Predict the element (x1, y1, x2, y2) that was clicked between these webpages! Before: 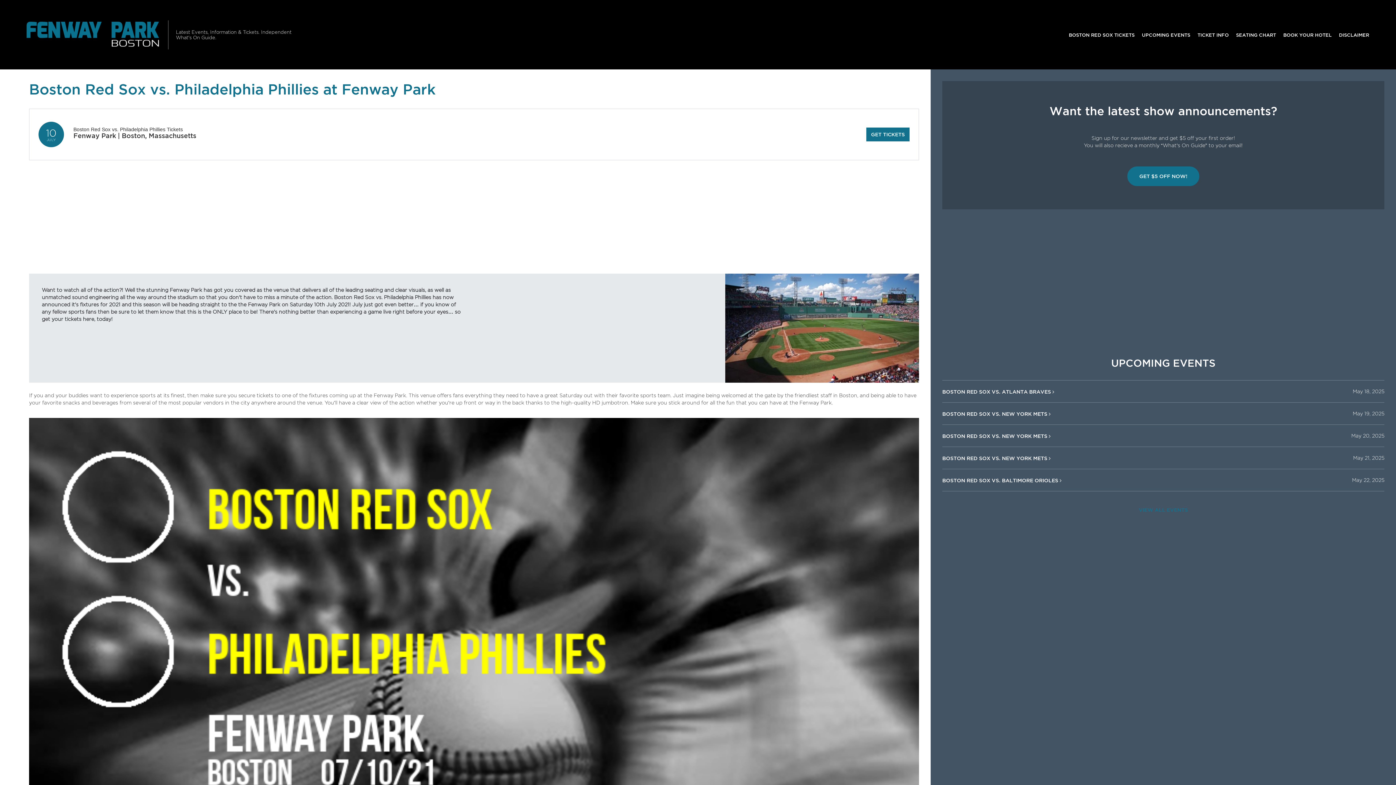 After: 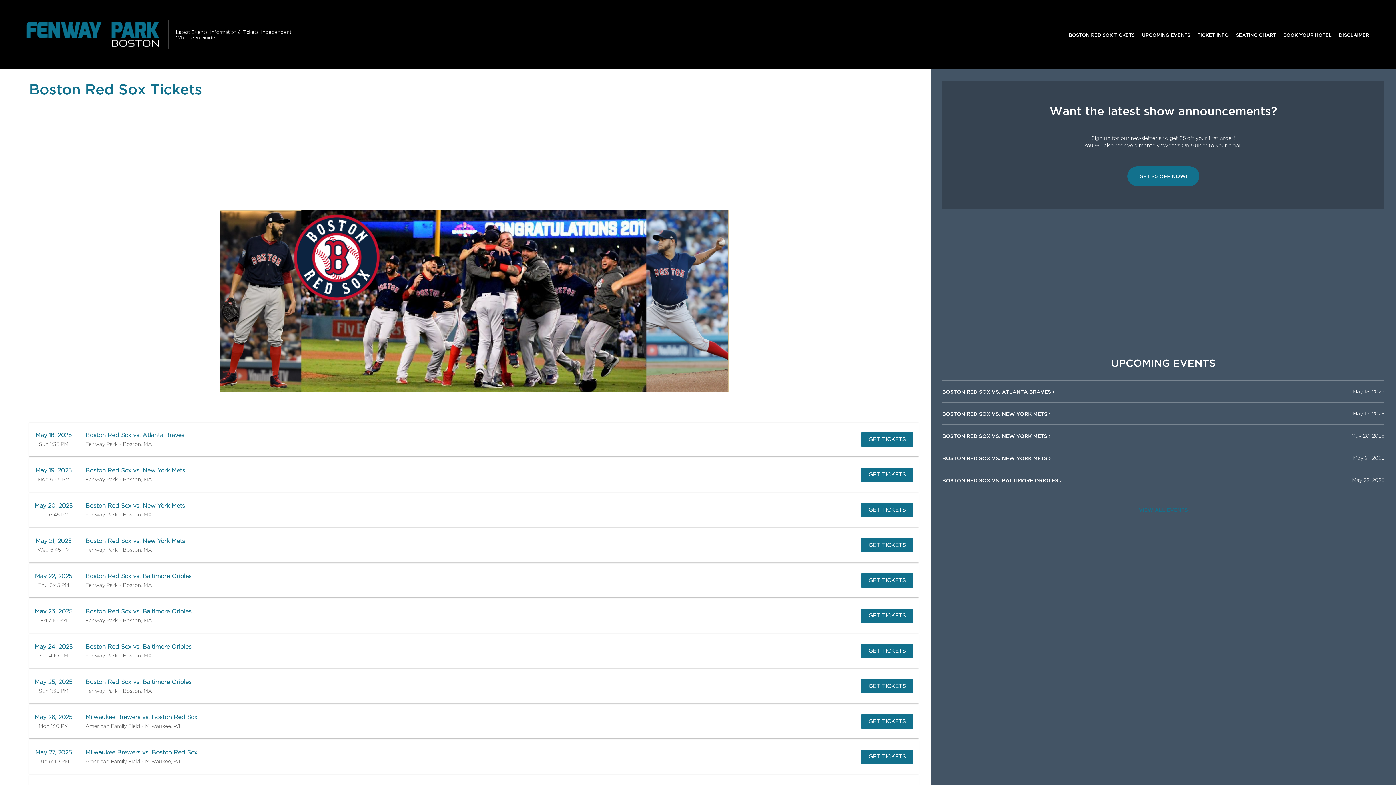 Action: label: BOSTON RED SOX TICKETS bbox: (1065, 27, 1138, 41)